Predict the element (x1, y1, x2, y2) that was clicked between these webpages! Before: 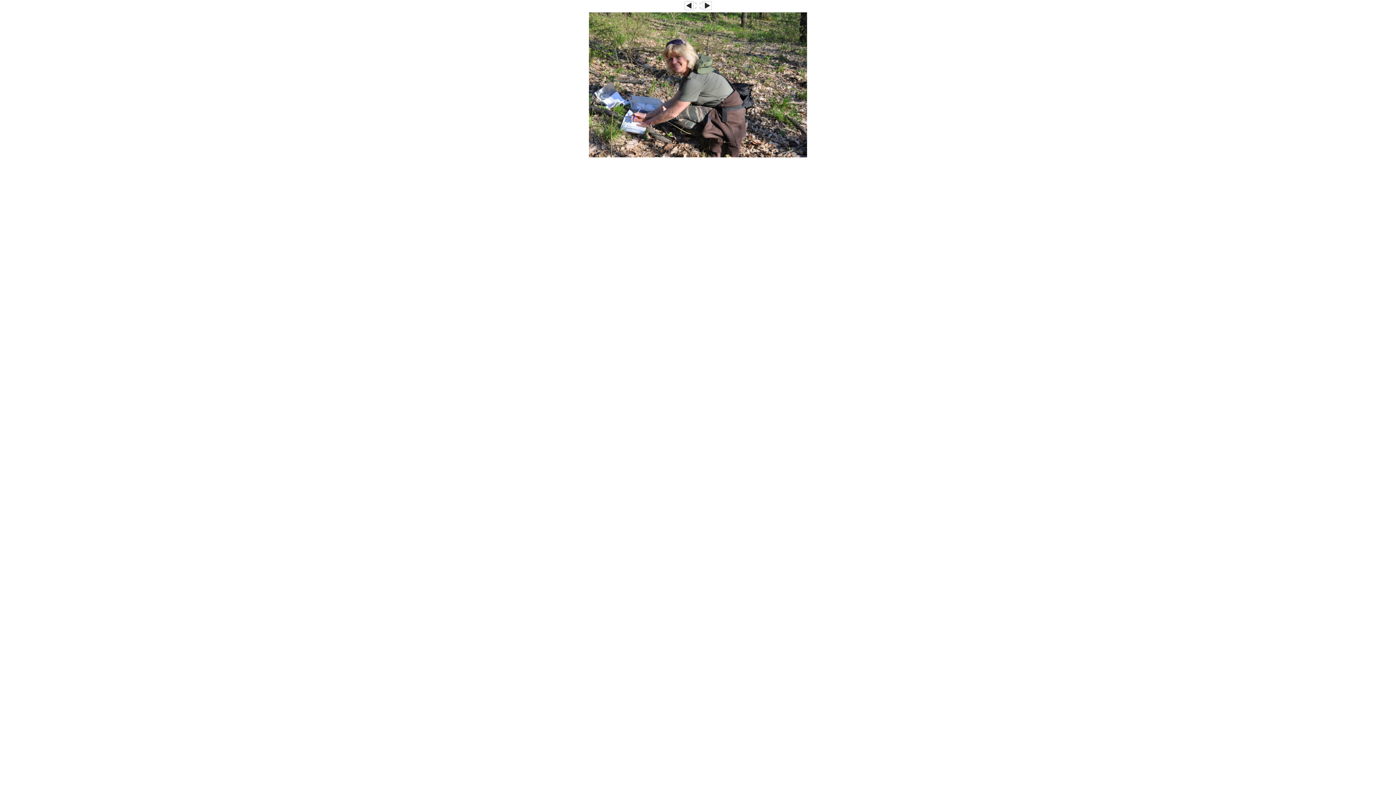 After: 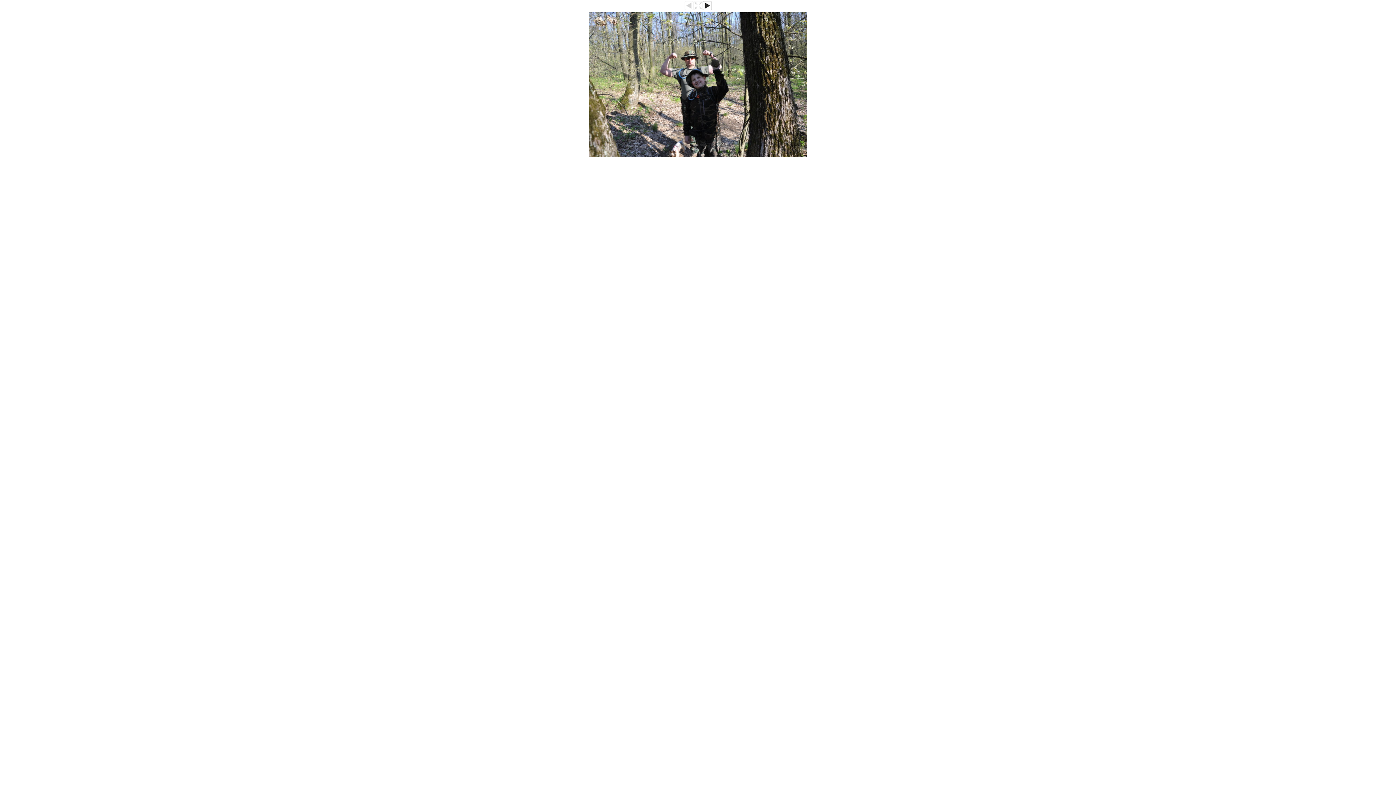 Action: bbox: (684, 6, 693, 10)